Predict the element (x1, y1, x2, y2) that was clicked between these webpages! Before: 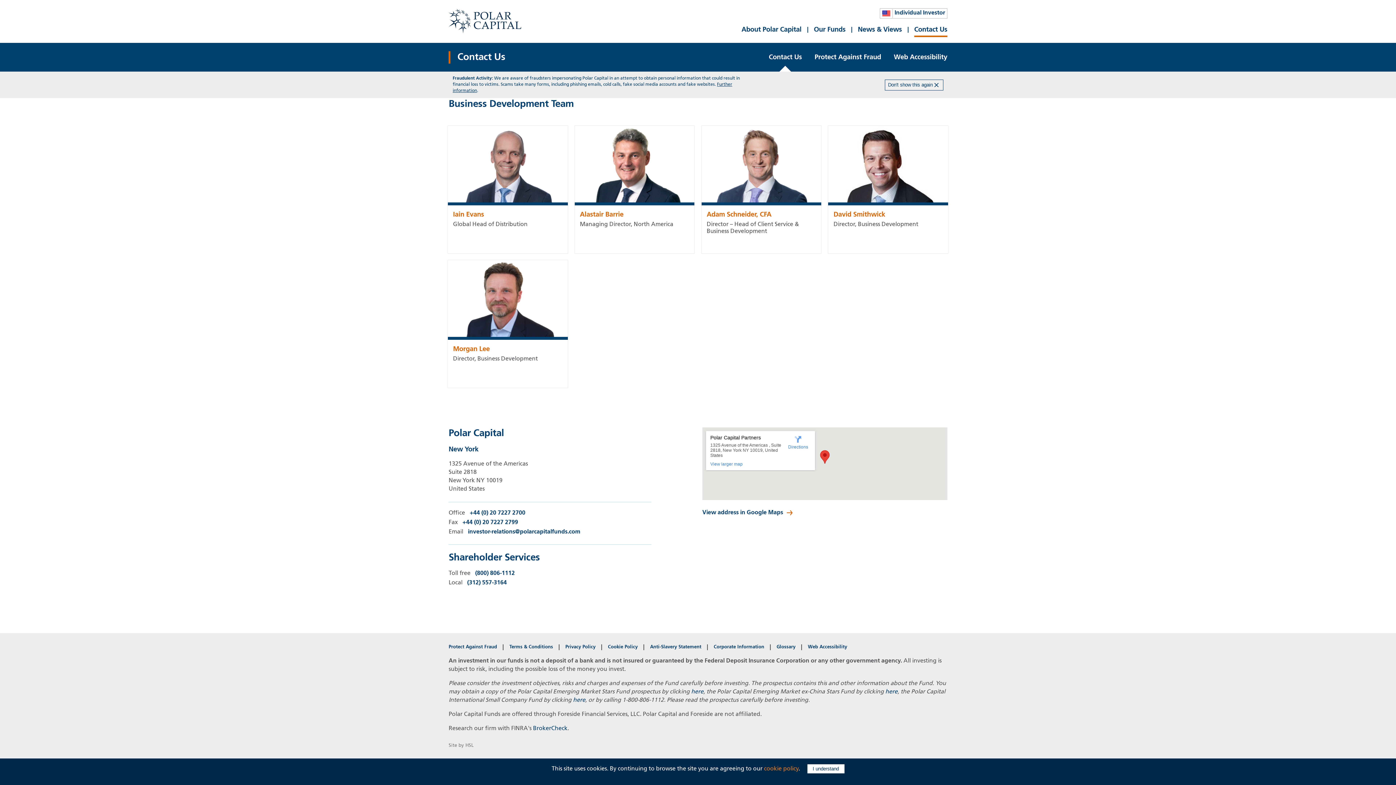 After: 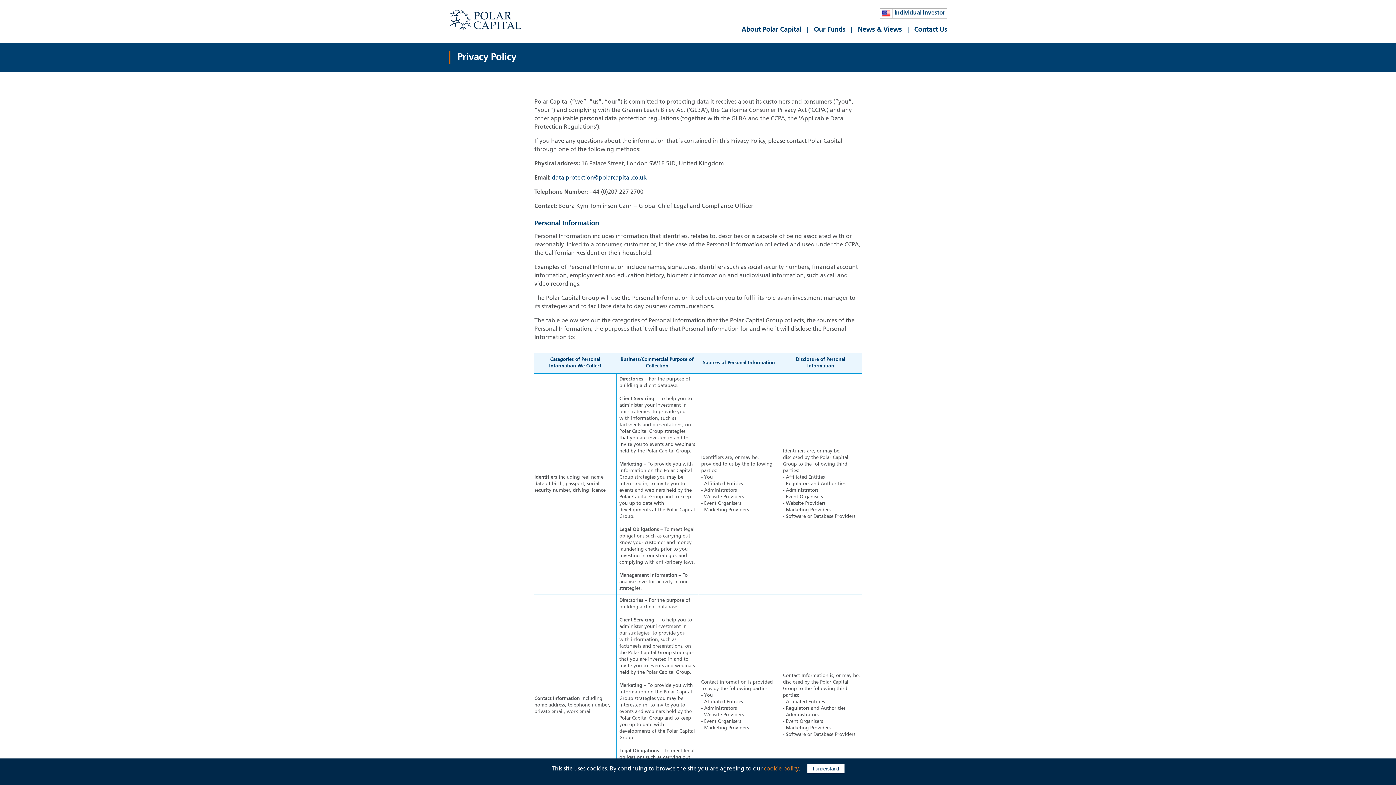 Action: label: Privacy Policy bbox: (565, 644, 595, 650)